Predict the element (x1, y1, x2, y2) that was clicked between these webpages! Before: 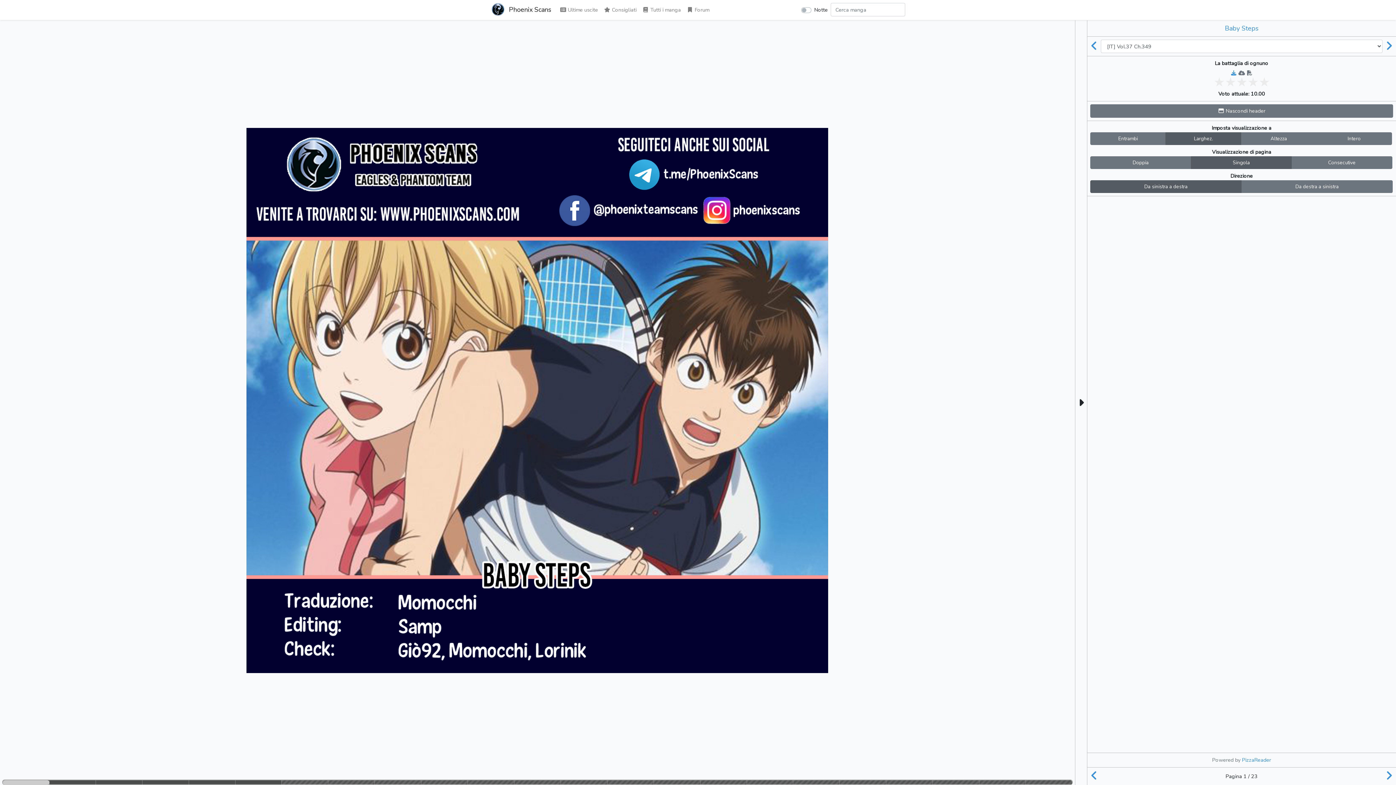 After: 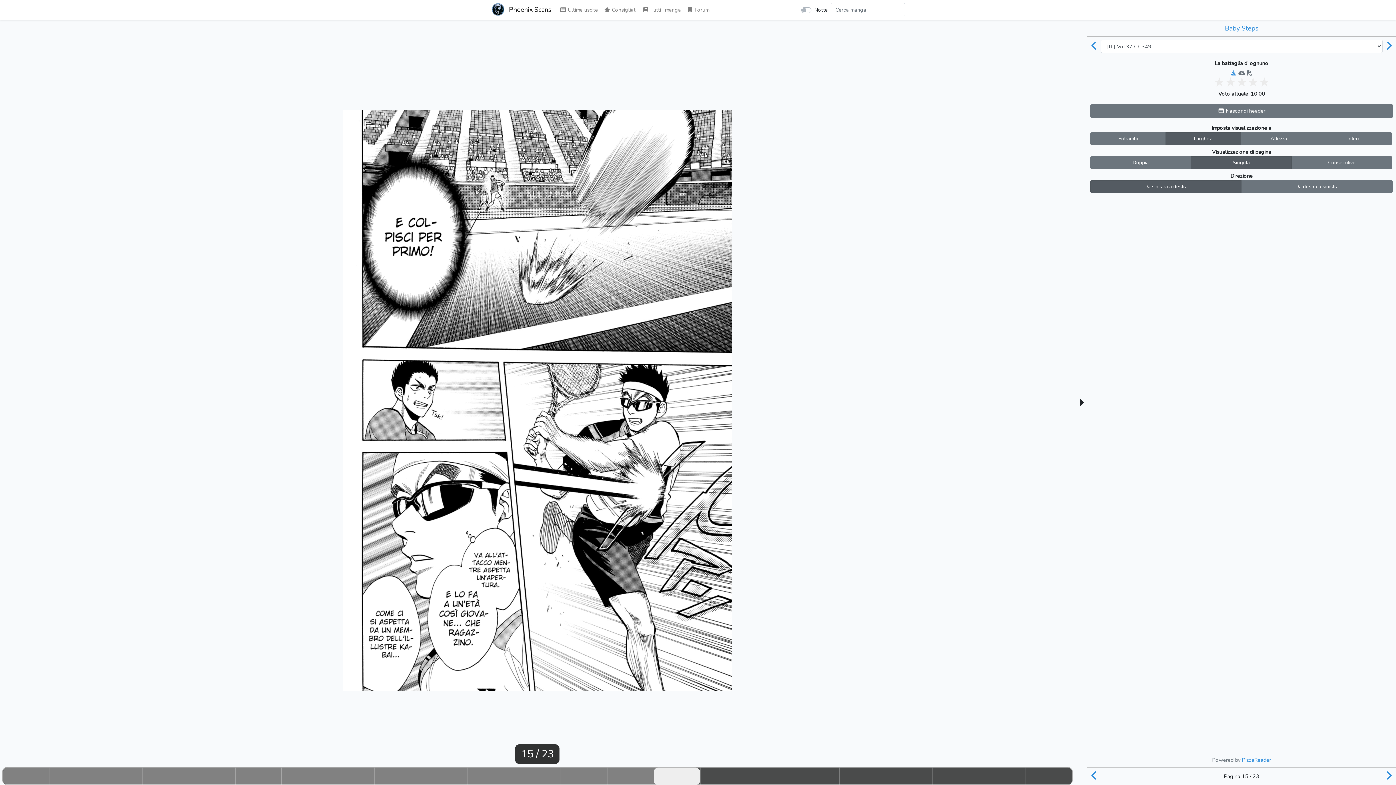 Action: bbox: (653, 780, 700, 785)